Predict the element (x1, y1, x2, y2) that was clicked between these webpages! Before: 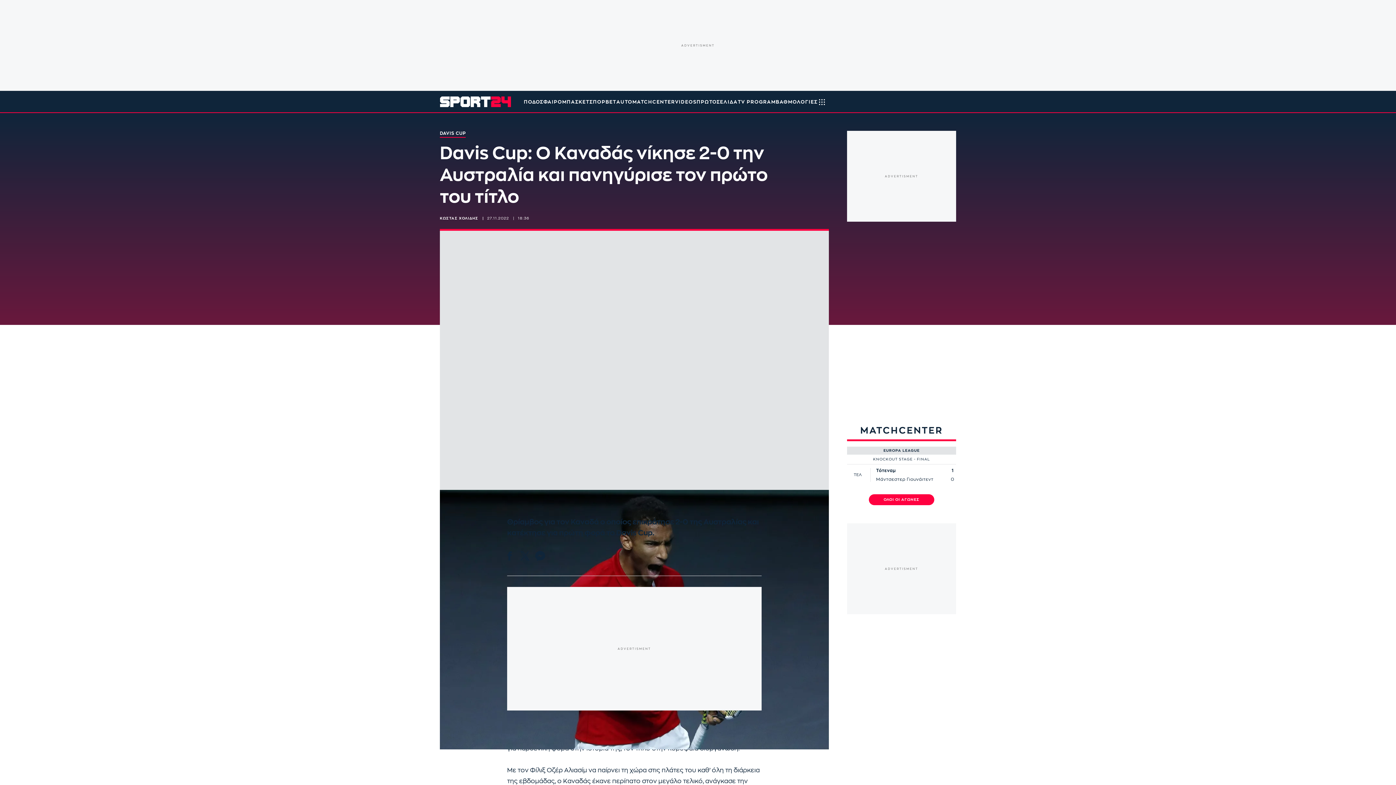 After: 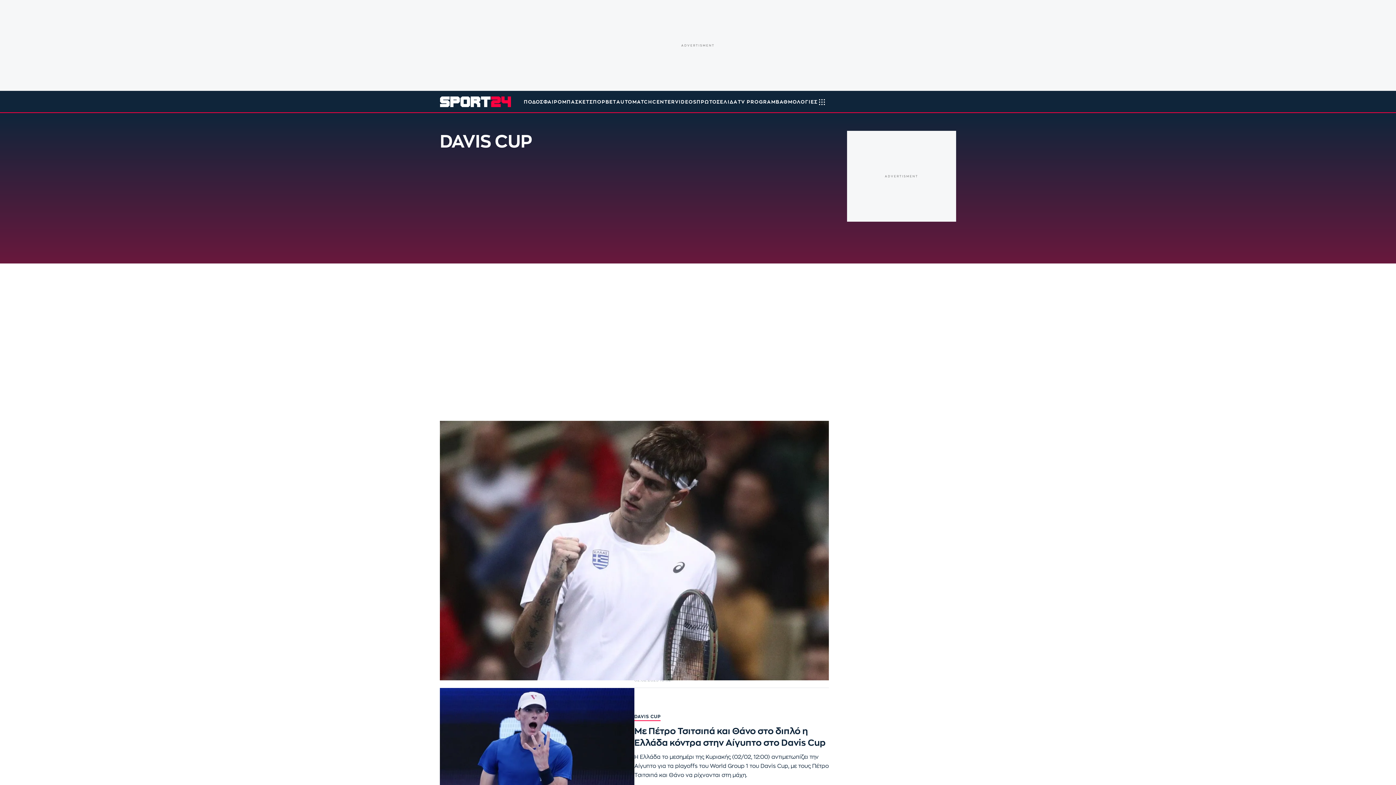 Action: bbox: (440, 130, 465, 137) label: DAVIS CUP